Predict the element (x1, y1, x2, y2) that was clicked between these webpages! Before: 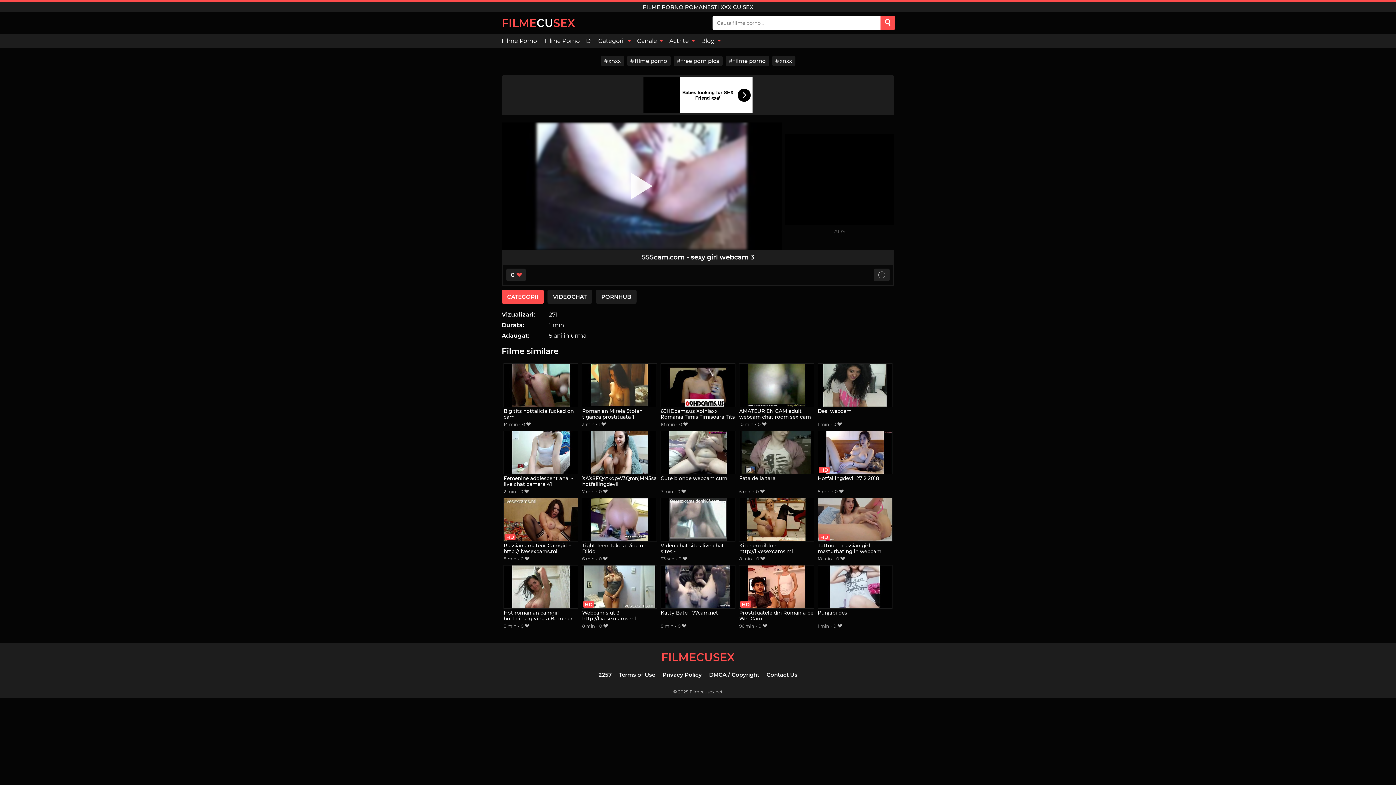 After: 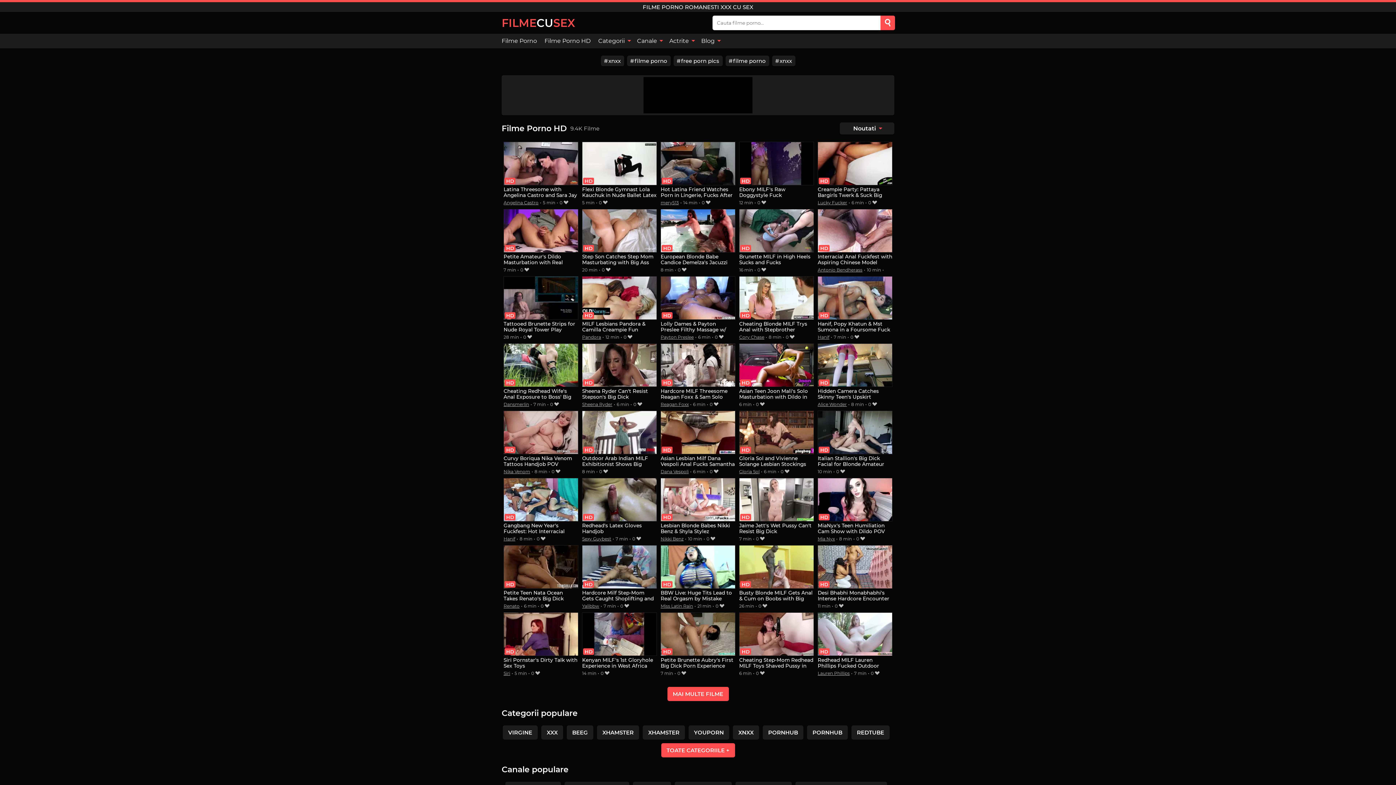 Action: bbox: (540, 33, 594, 48) label: Filme Porno HD